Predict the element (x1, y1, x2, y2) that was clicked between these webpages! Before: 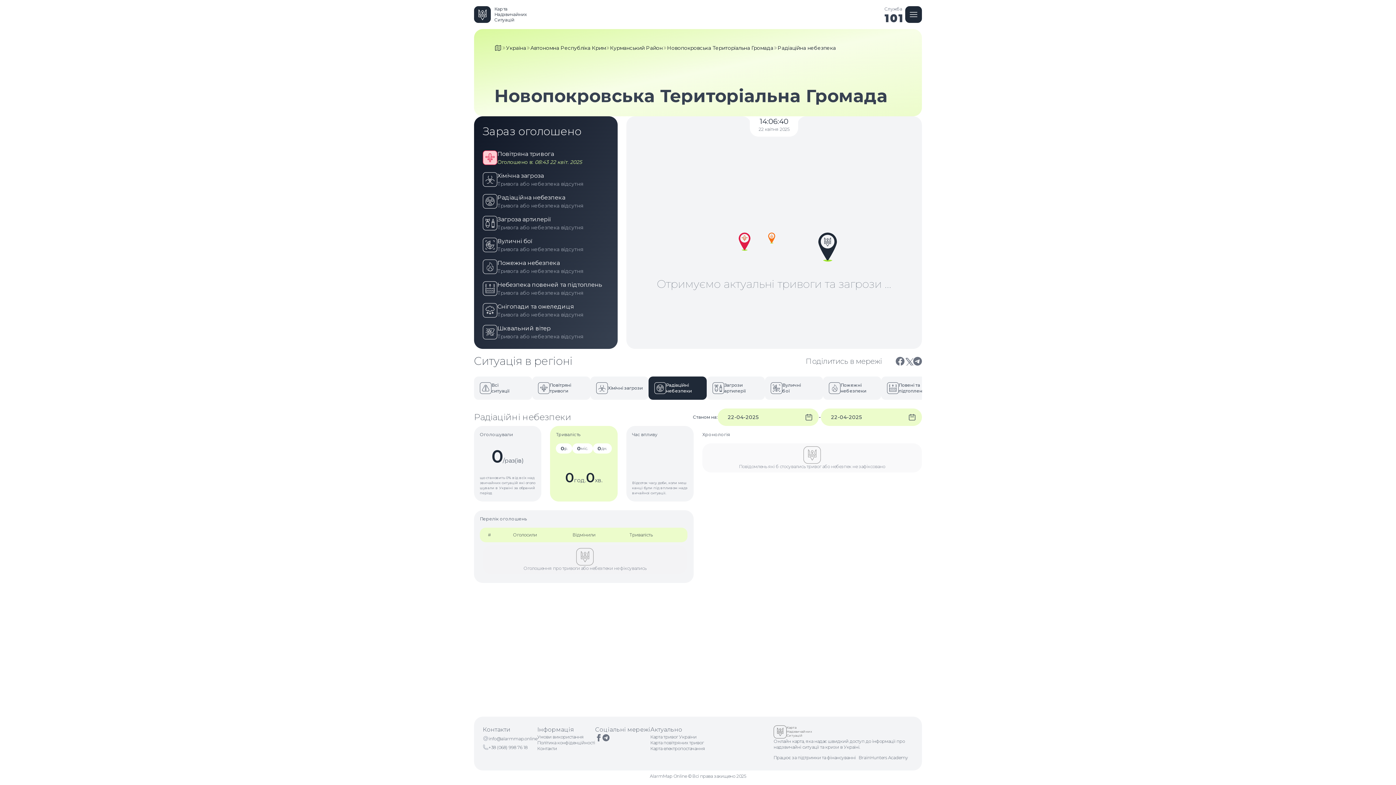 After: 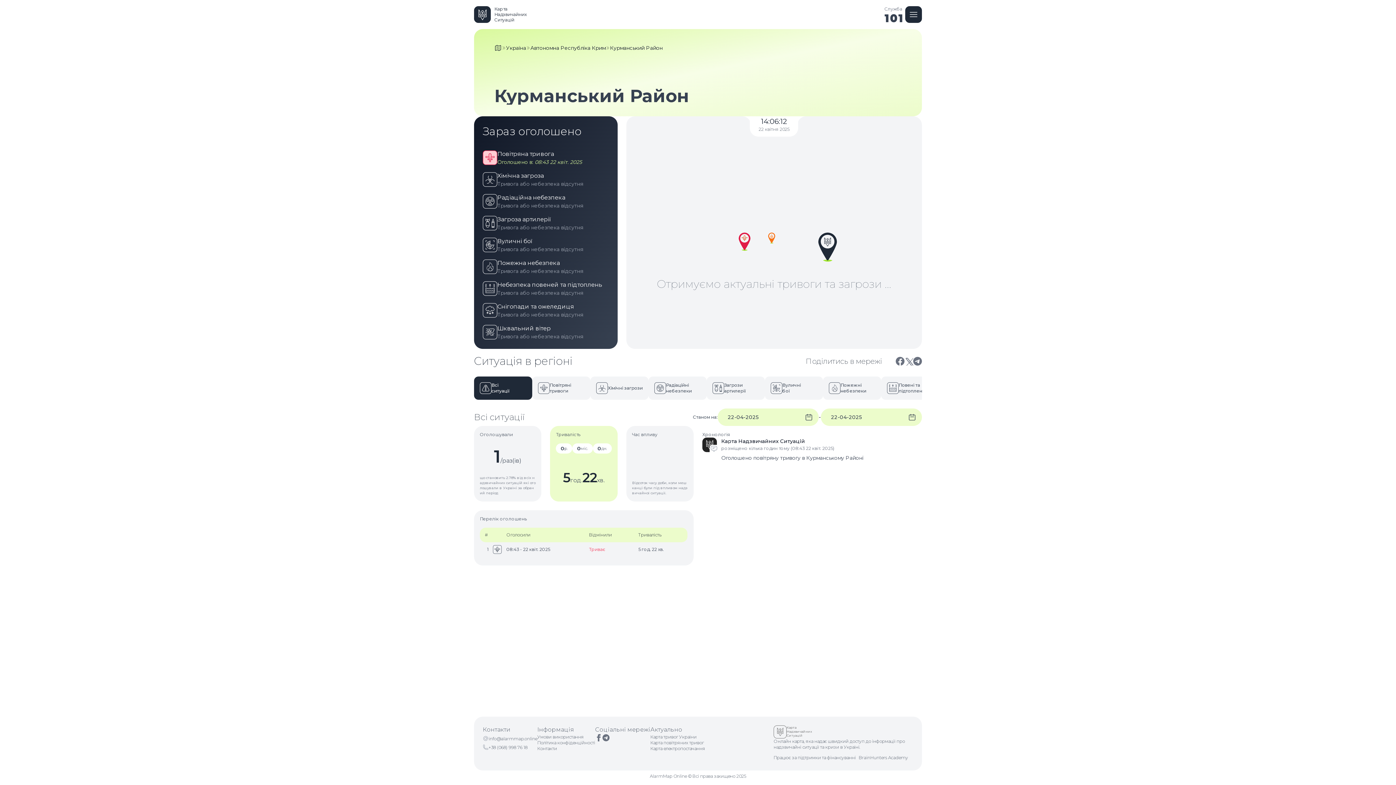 Action: bbox: (610, 44, 662, 51) label: Курманський Район